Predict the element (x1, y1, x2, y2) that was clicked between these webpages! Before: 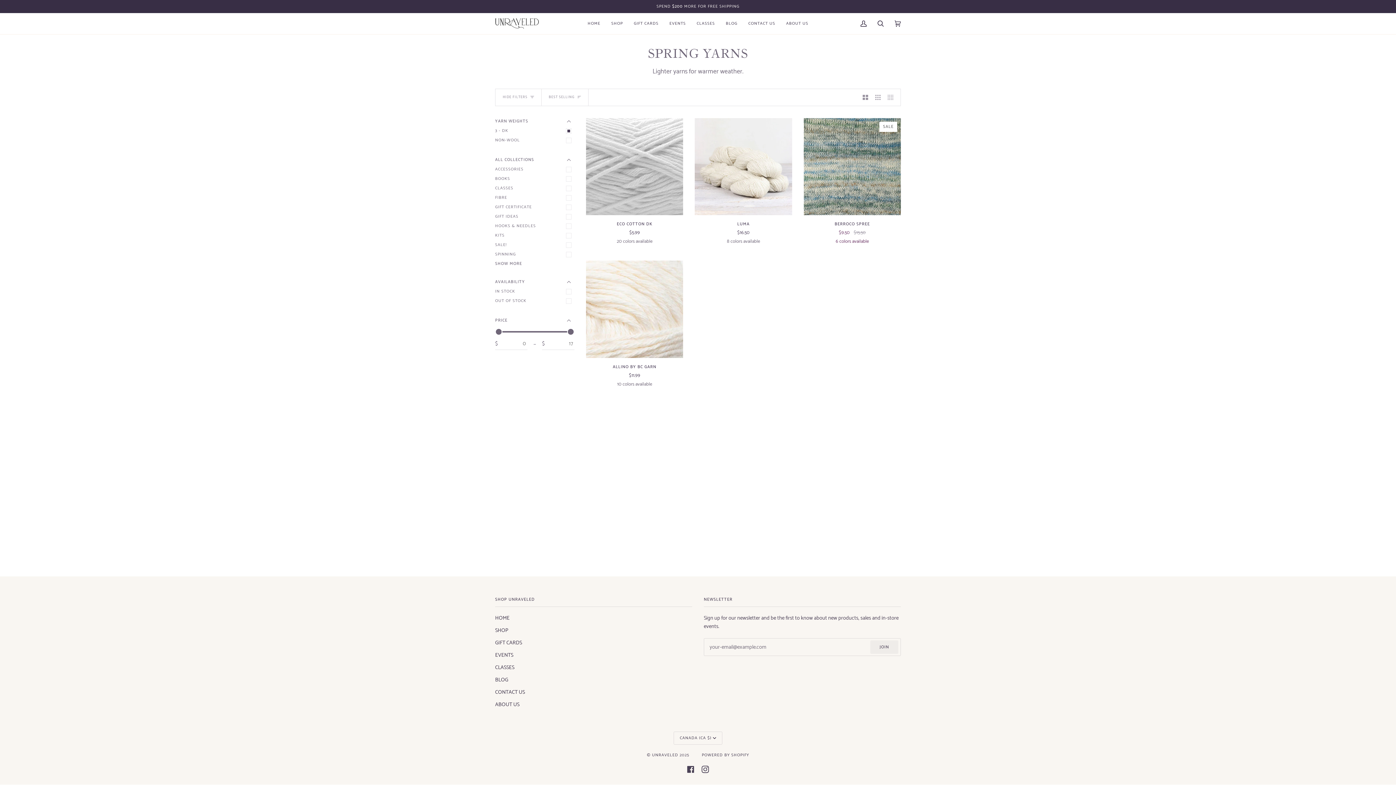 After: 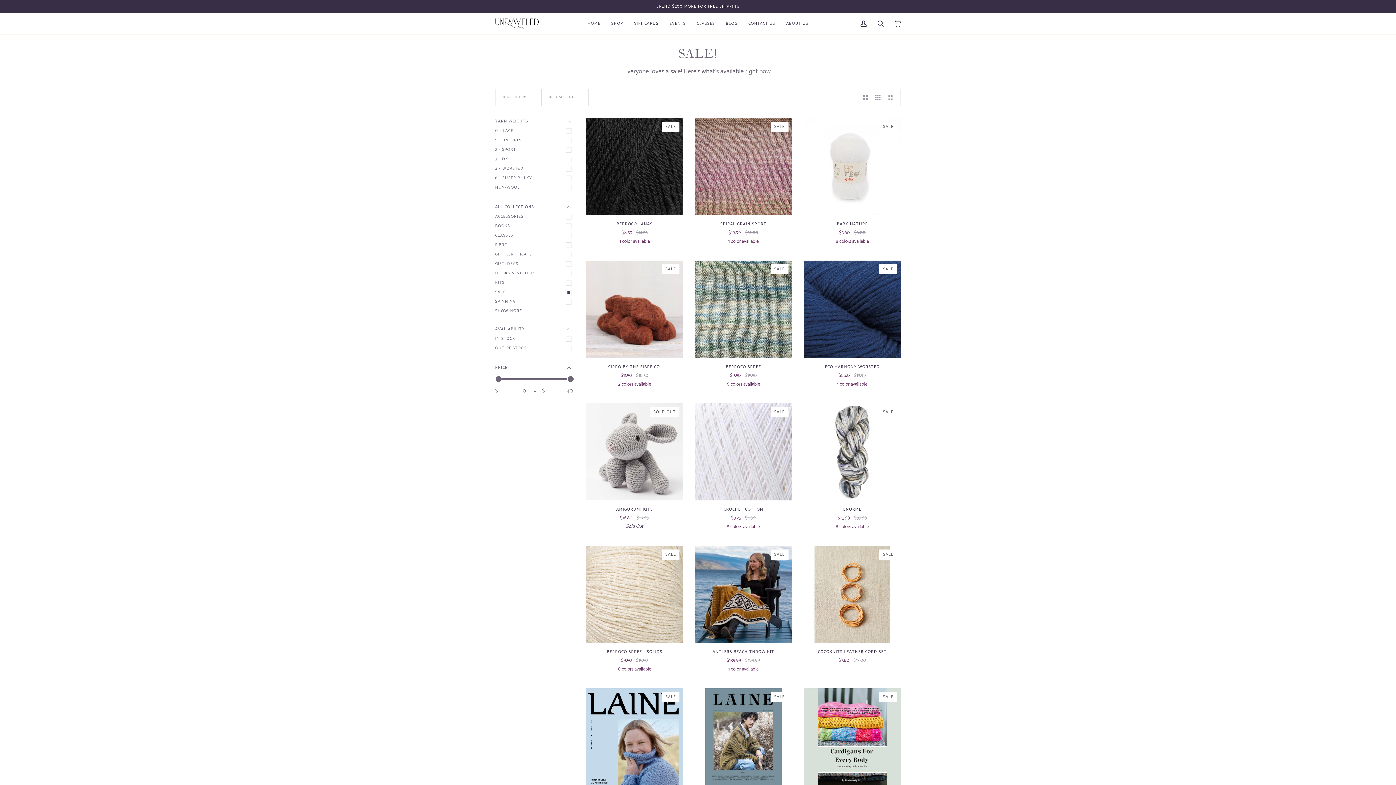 Action: label: SALE! bbox: (495, 240, 574, 249)